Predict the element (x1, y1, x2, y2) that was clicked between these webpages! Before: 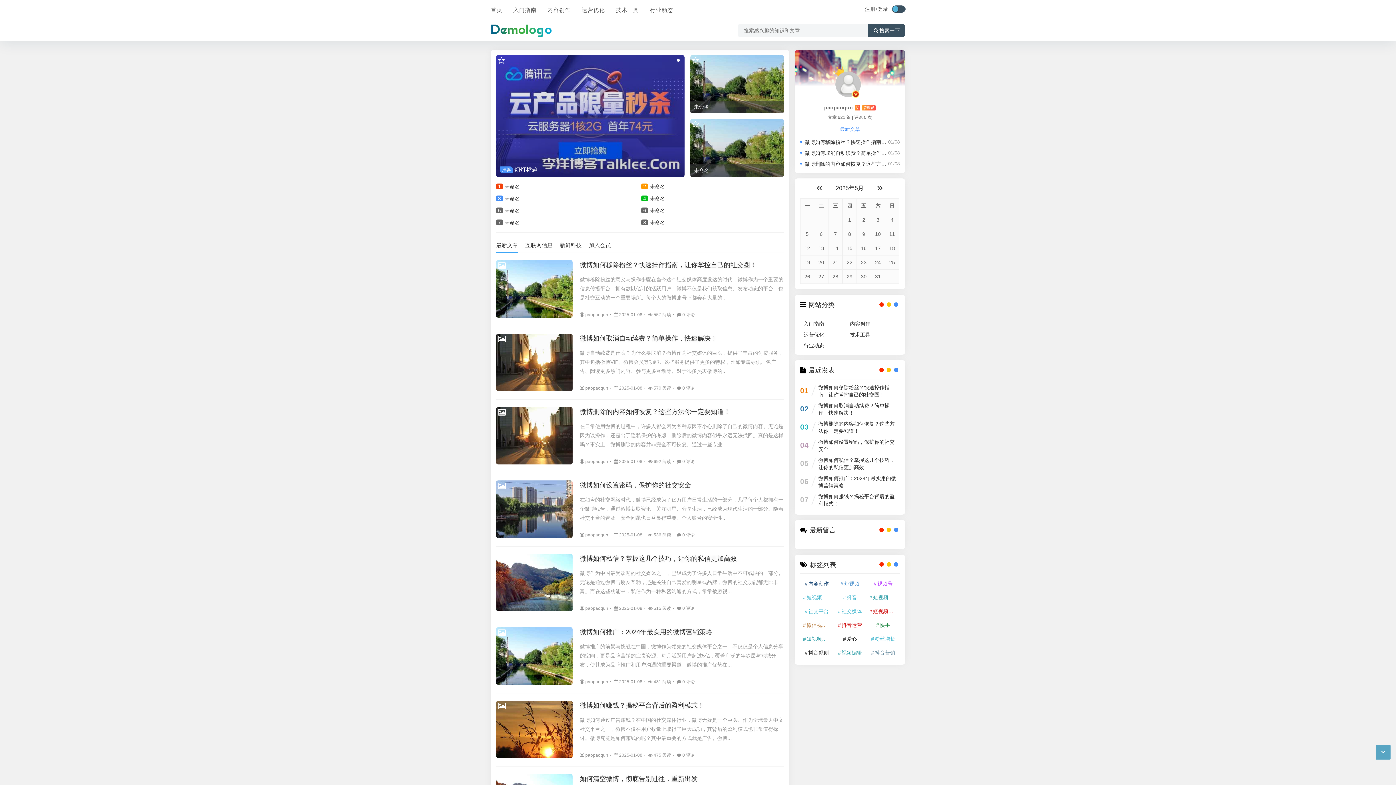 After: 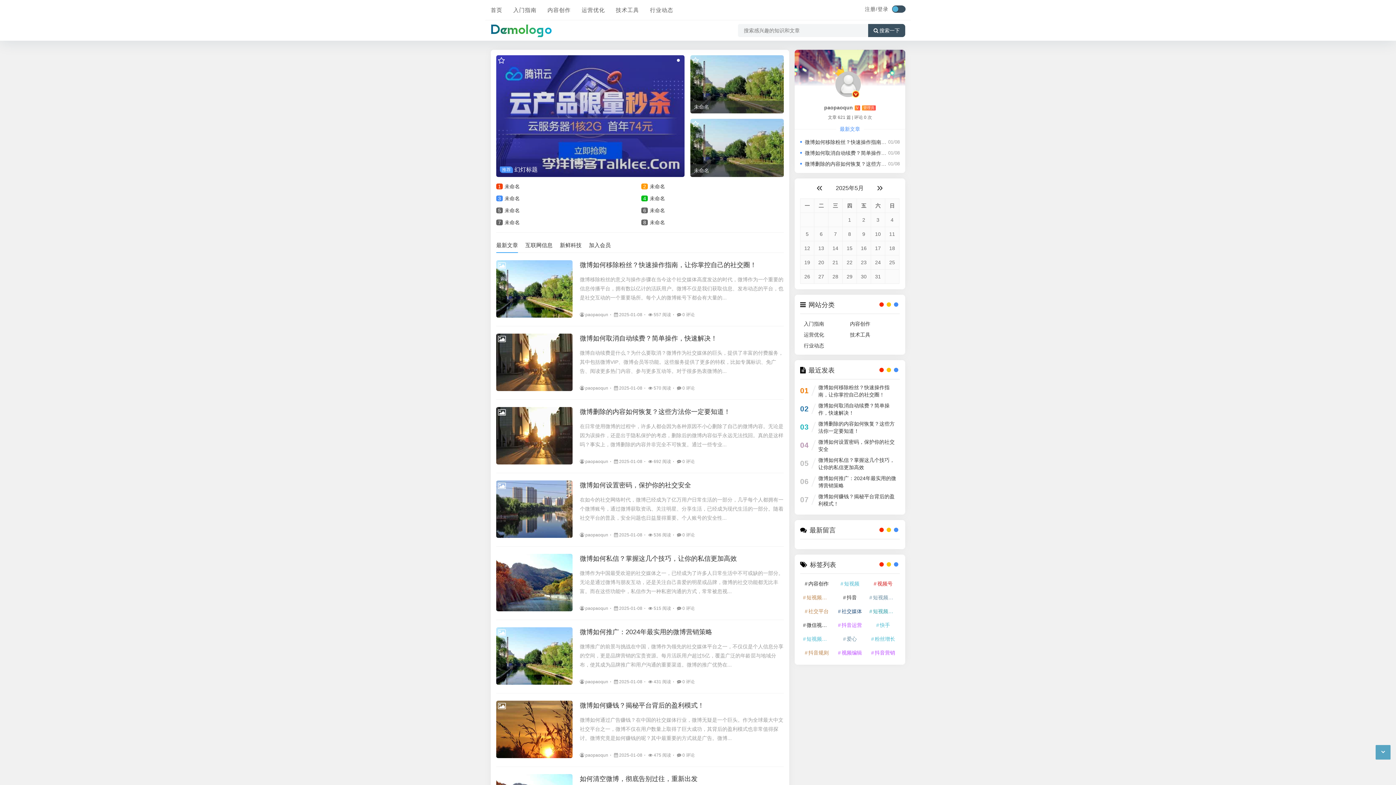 Action: label: paopaoqun bbox: (580, 312, 611, 317)